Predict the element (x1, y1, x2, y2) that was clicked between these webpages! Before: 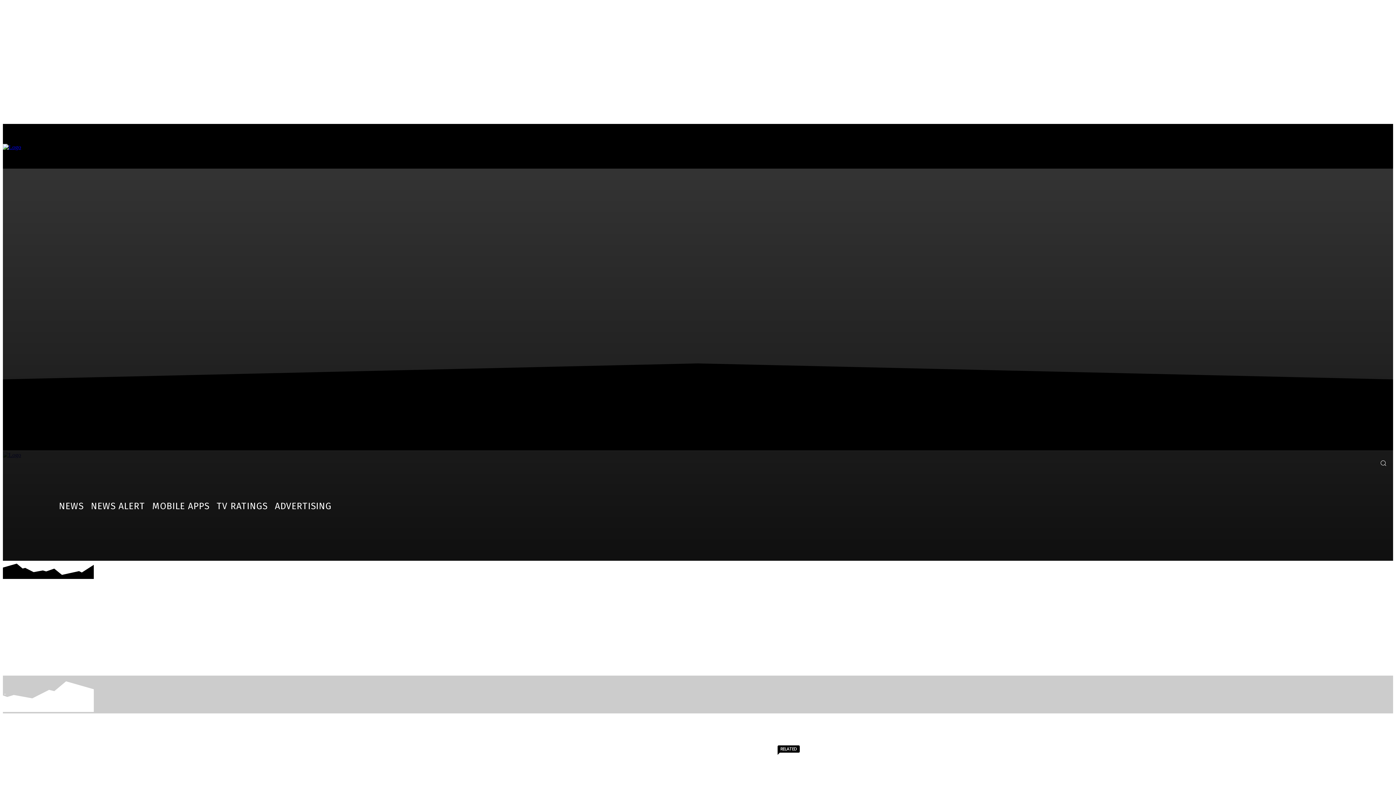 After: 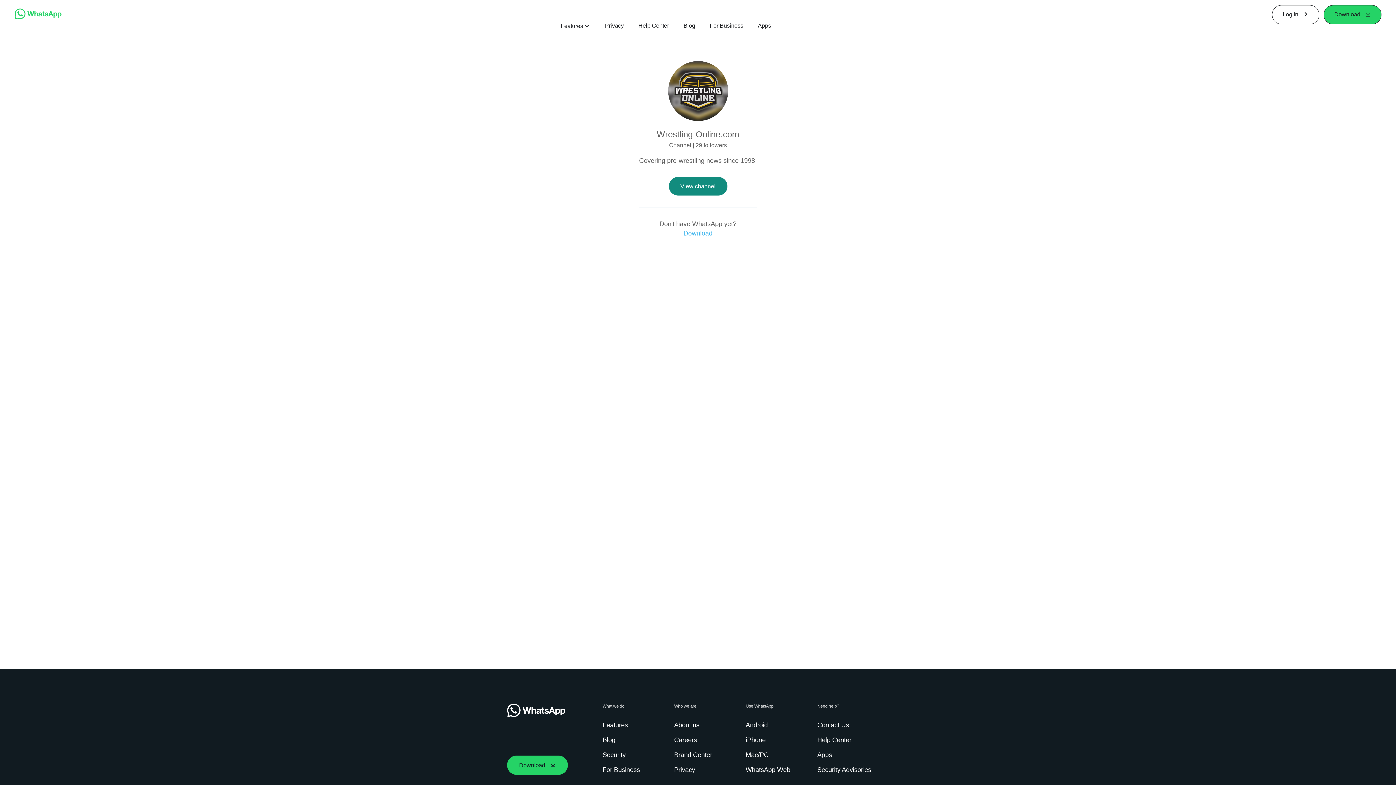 Action: bbox: (1350, 456, 1362, 469)